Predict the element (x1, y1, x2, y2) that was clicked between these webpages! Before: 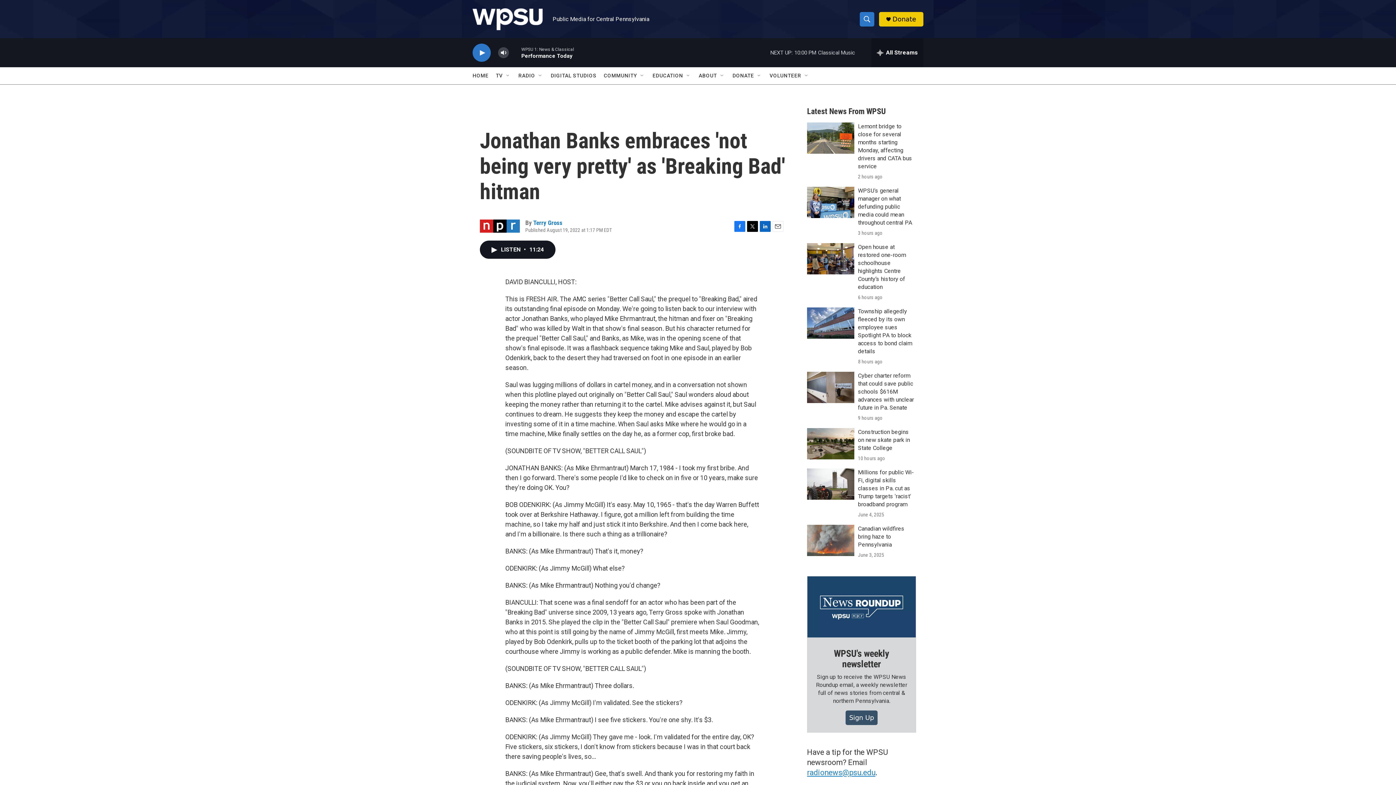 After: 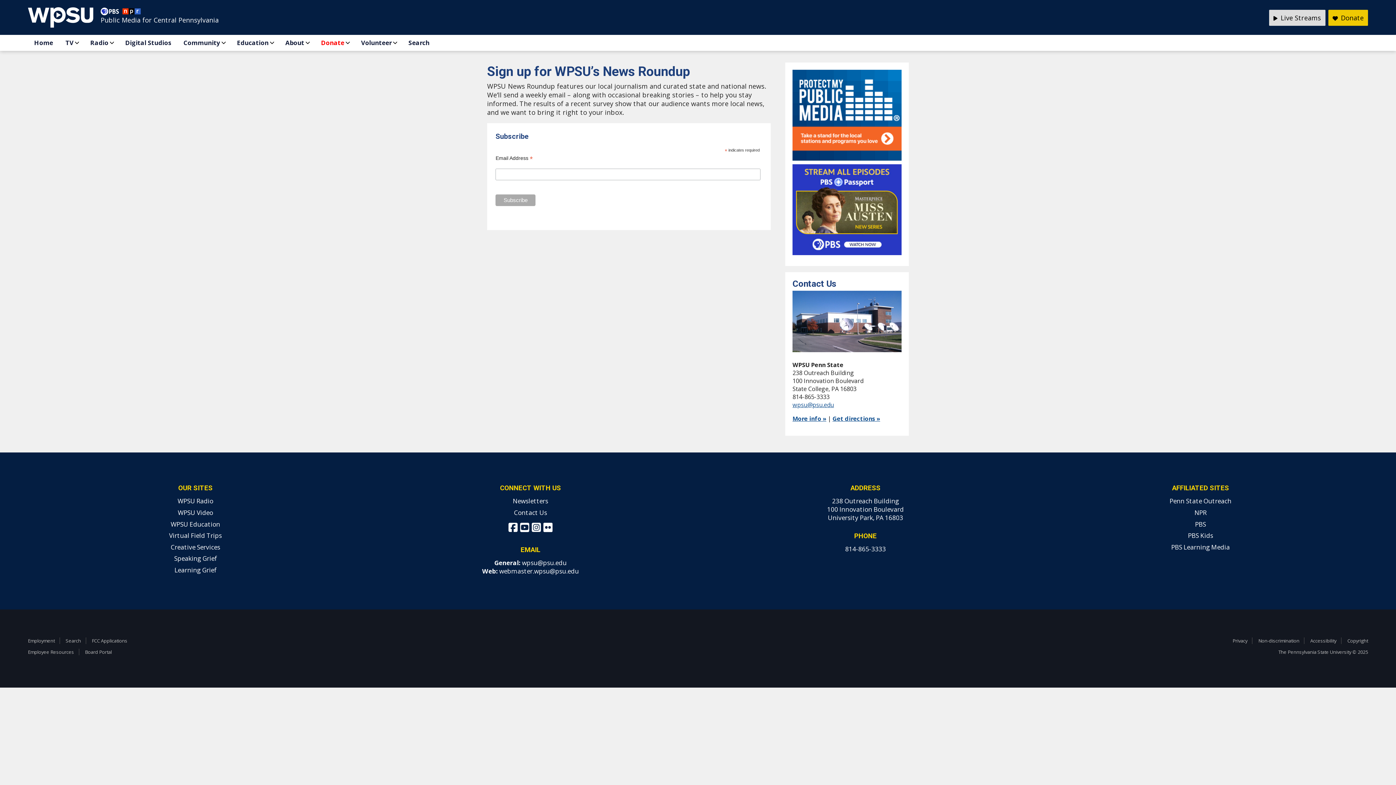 Action: label: WPSU's weekly newsletter bbox: (834, 648, 889, 669)